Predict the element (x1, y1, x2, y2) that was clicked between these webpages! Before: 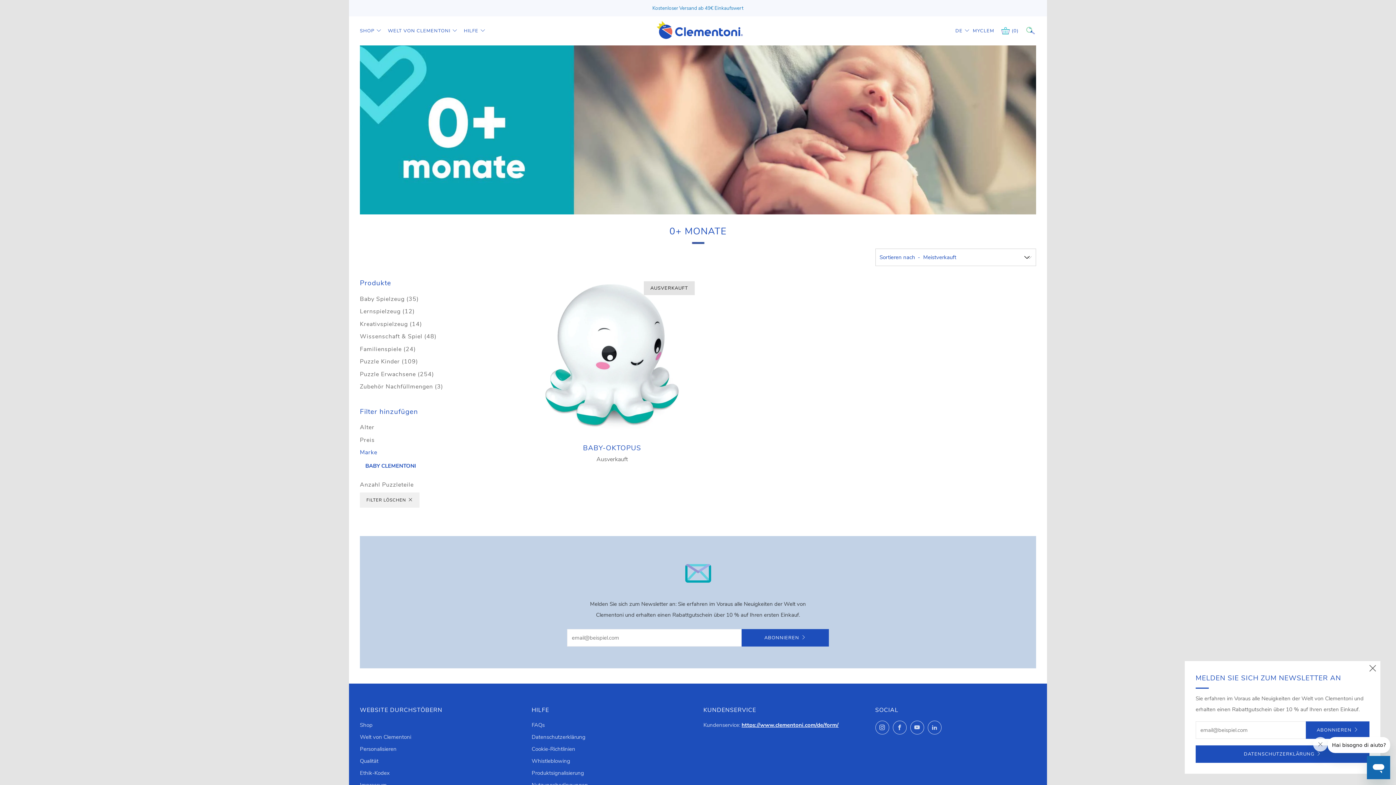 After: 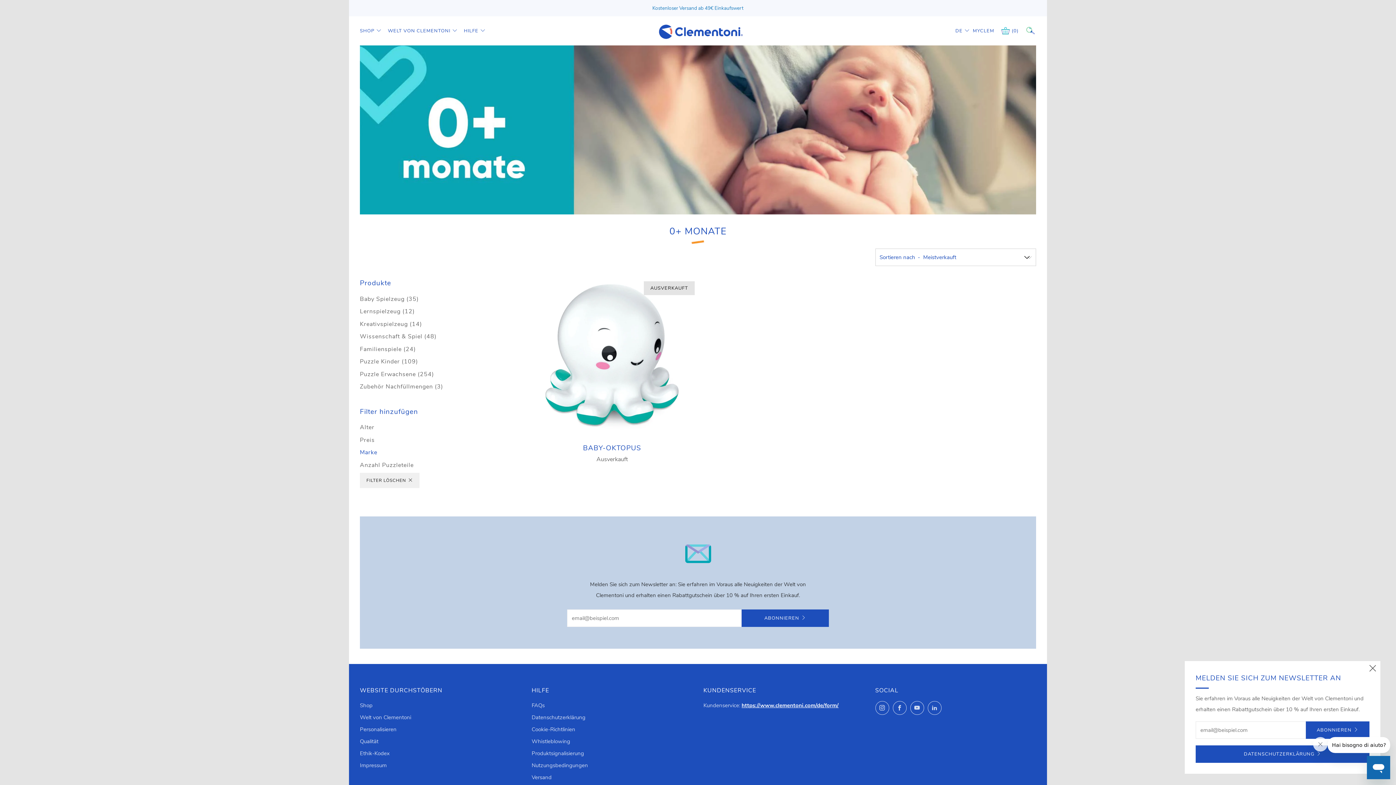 Action: label: 	
Facebook bbox: (892, 721, 906, 734)